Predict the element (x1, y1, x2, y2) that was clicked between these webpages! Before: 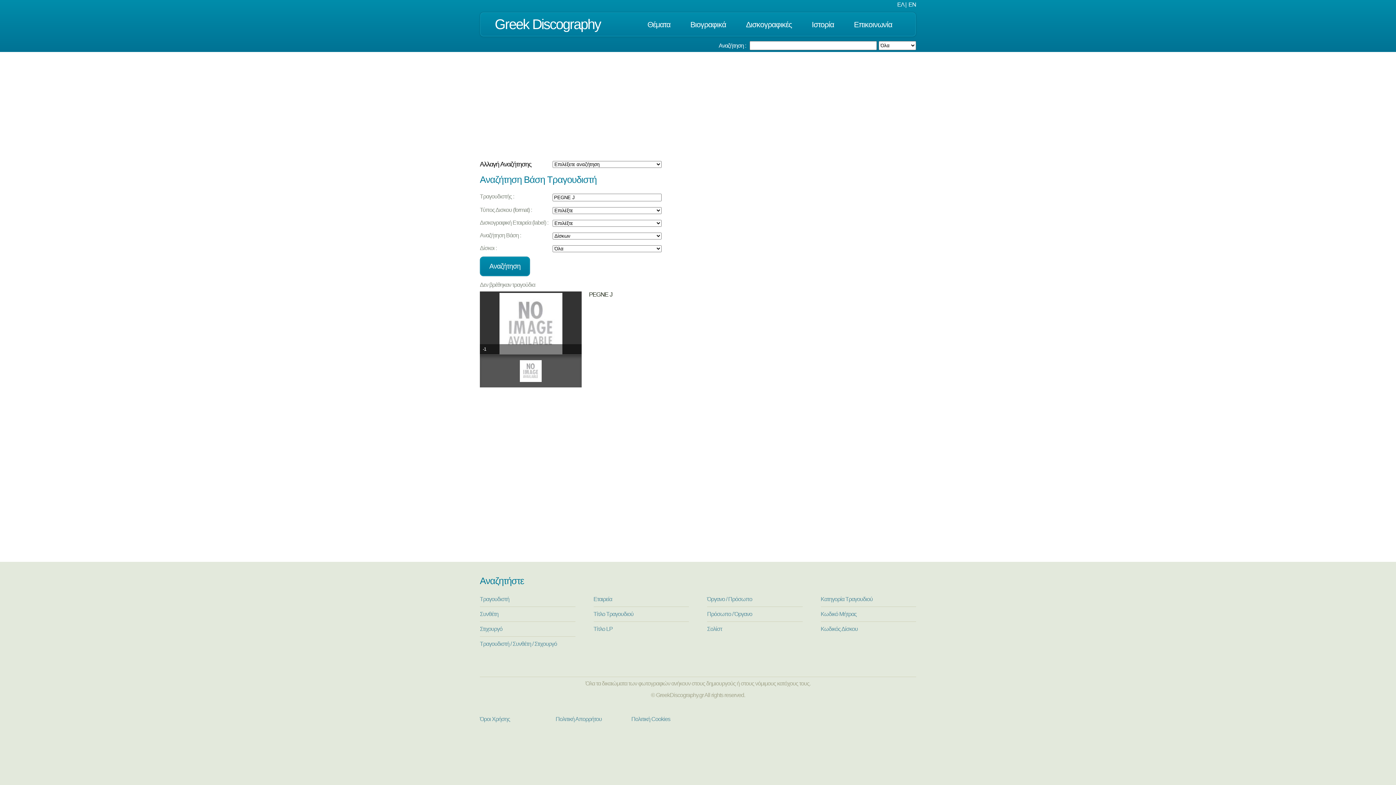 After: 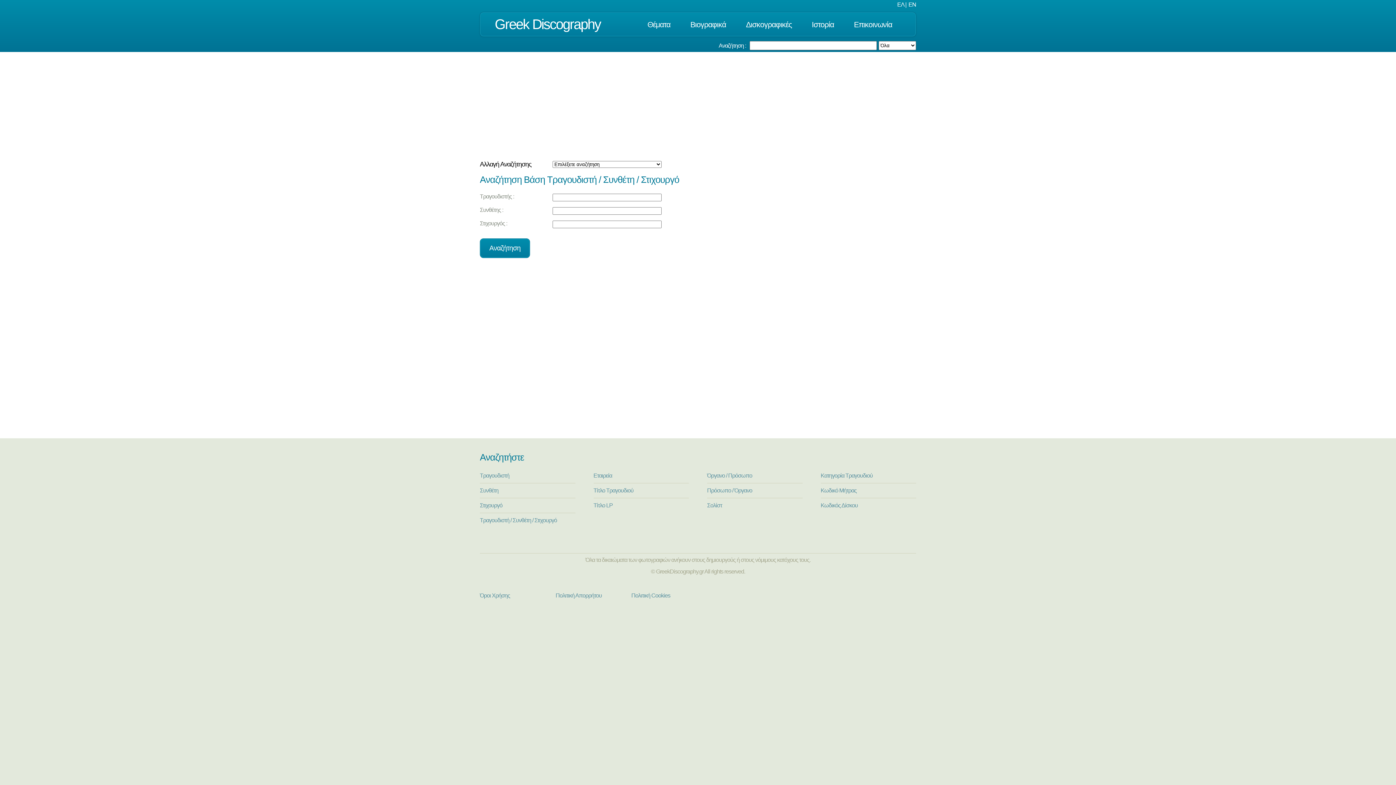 Action: bbox: (480, 640, 557, 647) label: Τραγουδιστή / Συνθέτη / Στιχουργό